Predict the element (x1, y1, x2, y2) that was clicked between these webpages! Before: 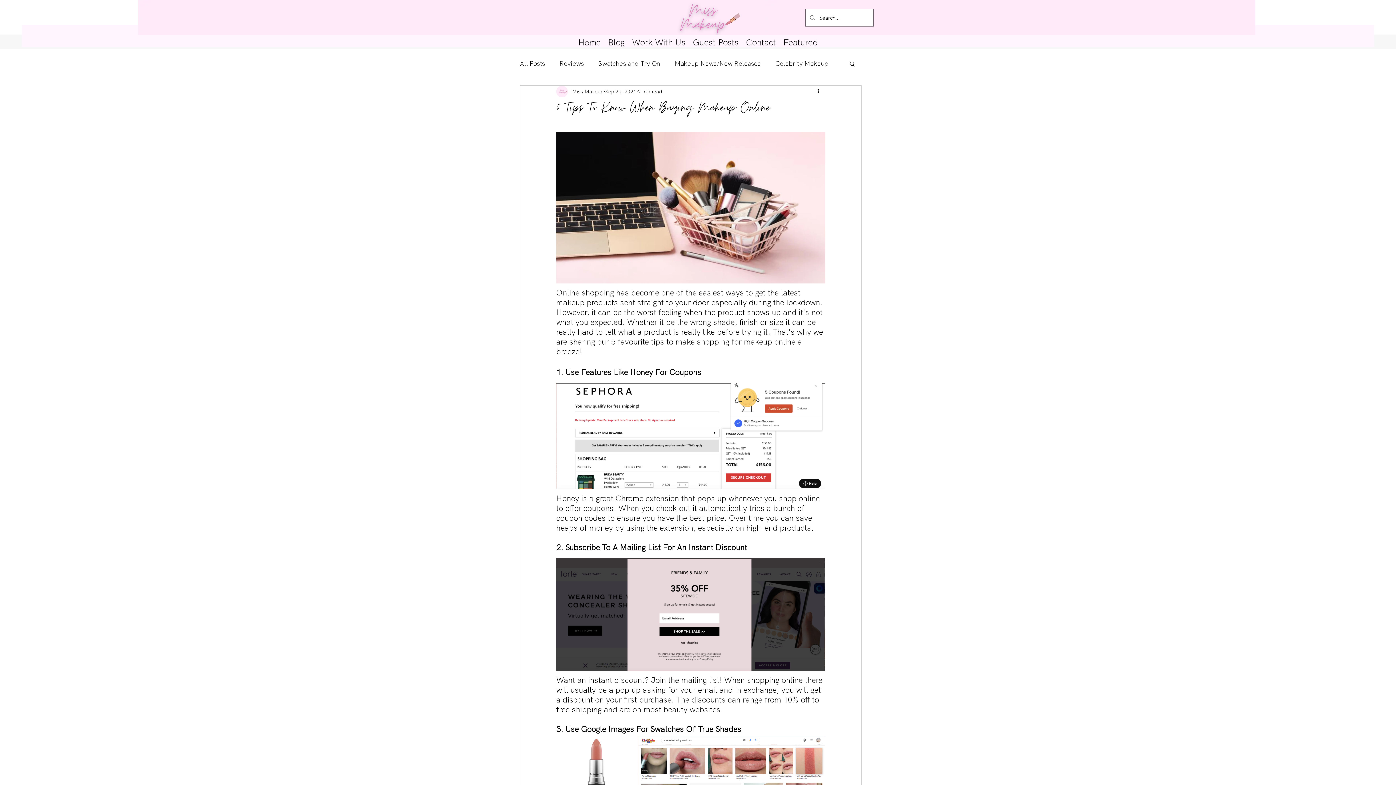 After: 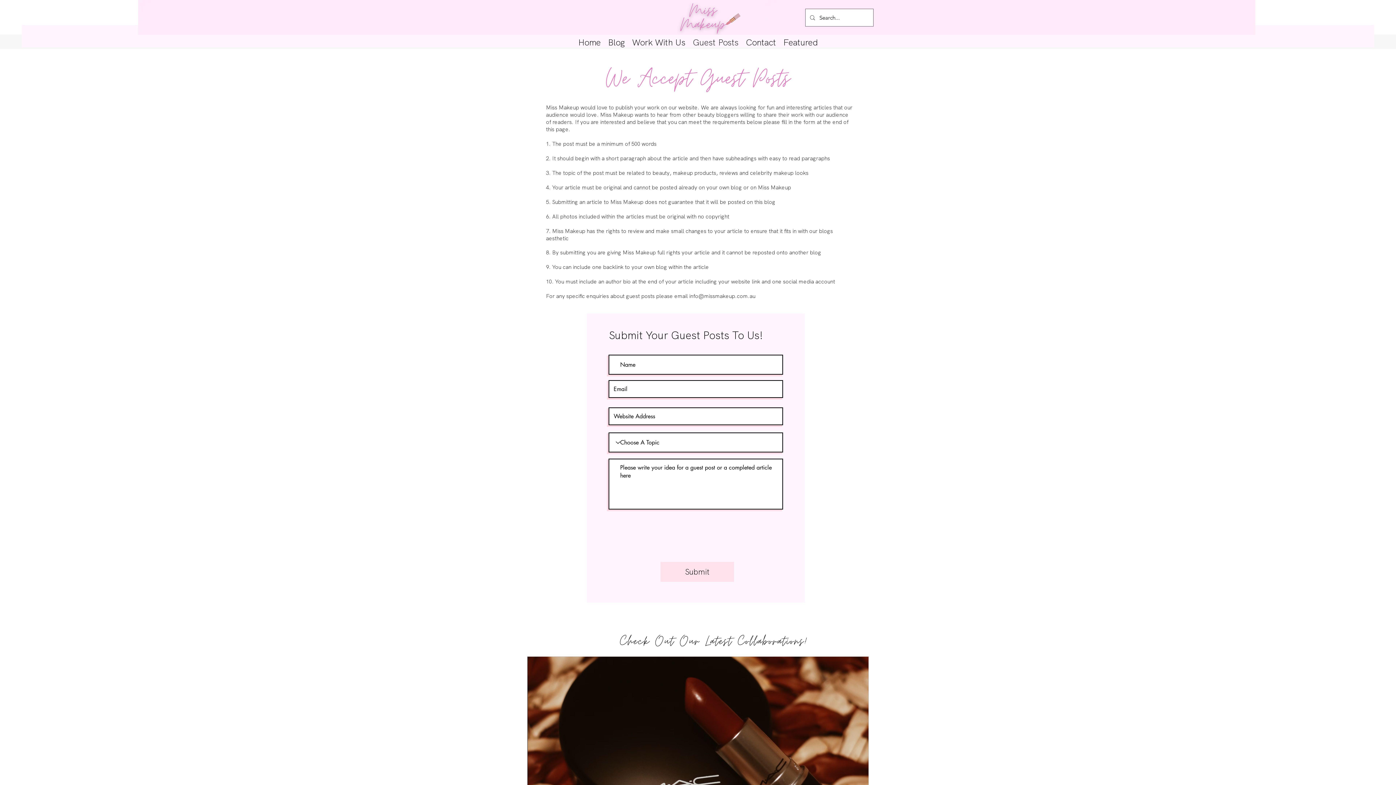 Action: bbox: (689, 36, 742, 47) label: Guest Posts